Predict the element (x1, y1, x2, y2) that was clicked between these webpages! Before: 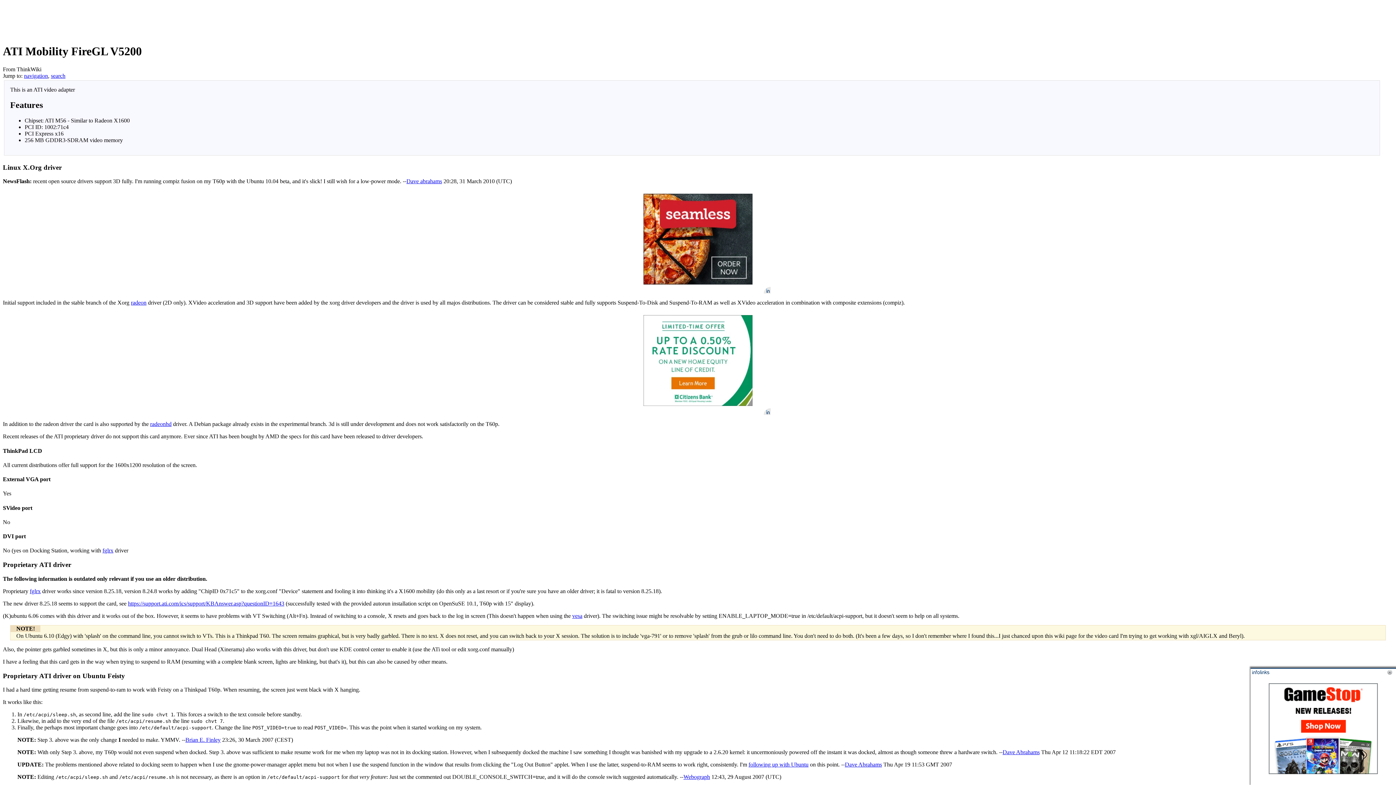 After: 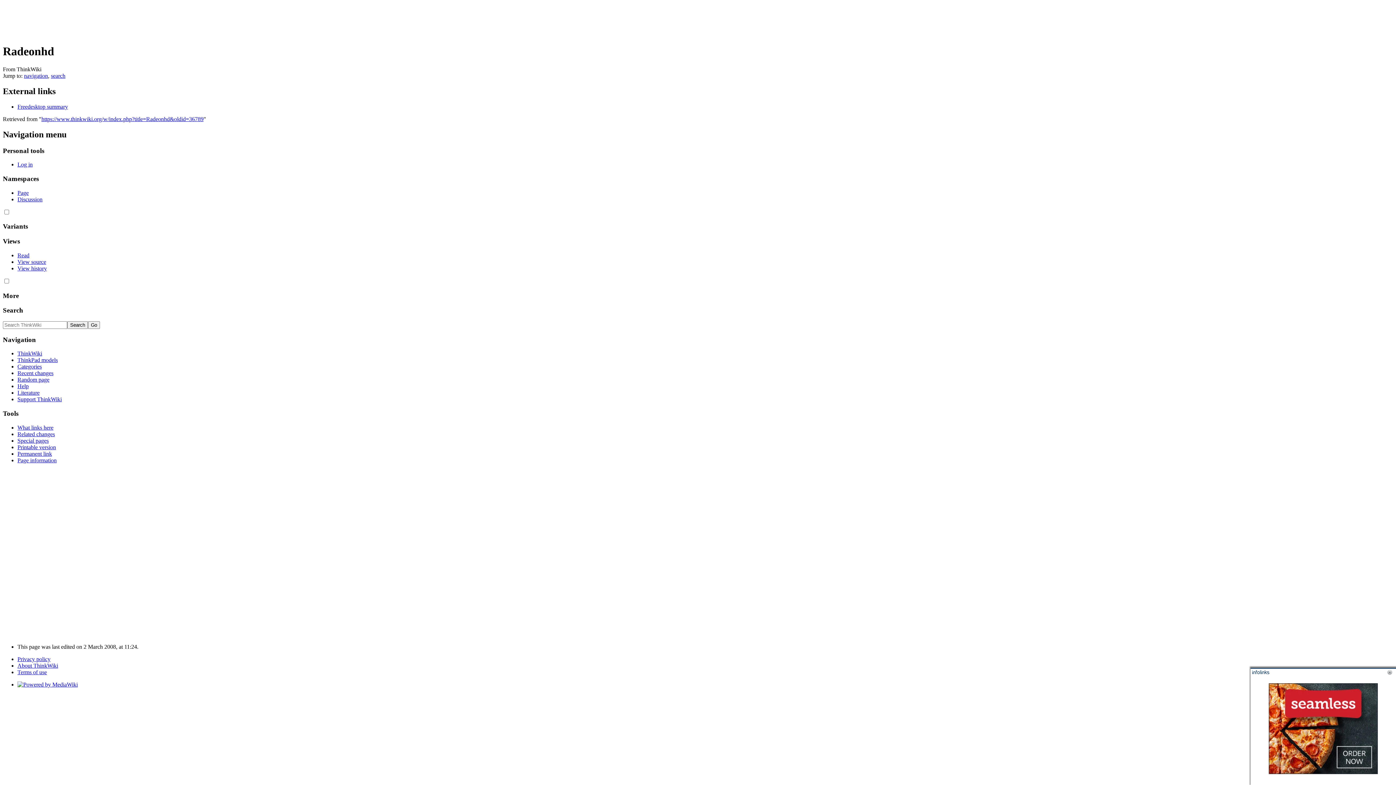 Action: bbox: (150, 421, 171, 427) label: radeonhd